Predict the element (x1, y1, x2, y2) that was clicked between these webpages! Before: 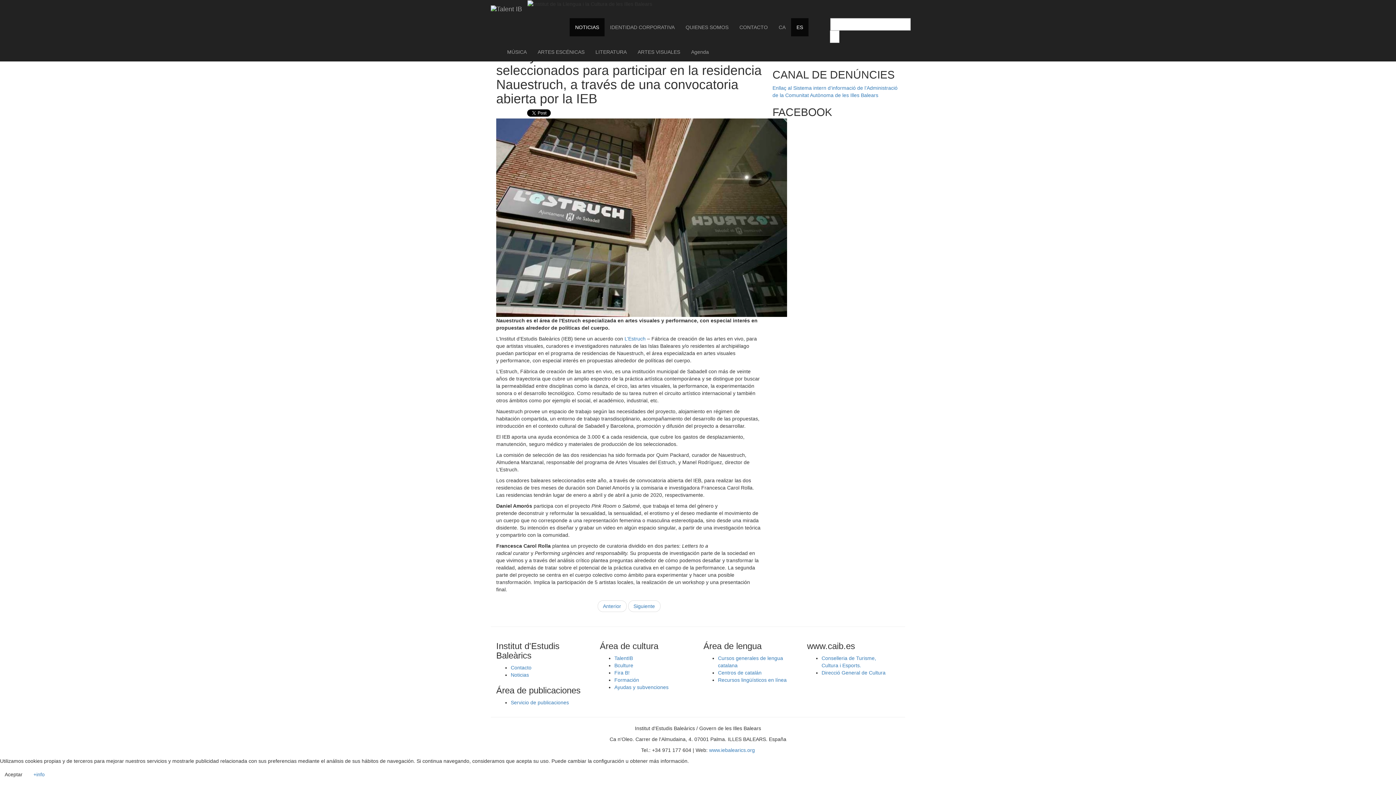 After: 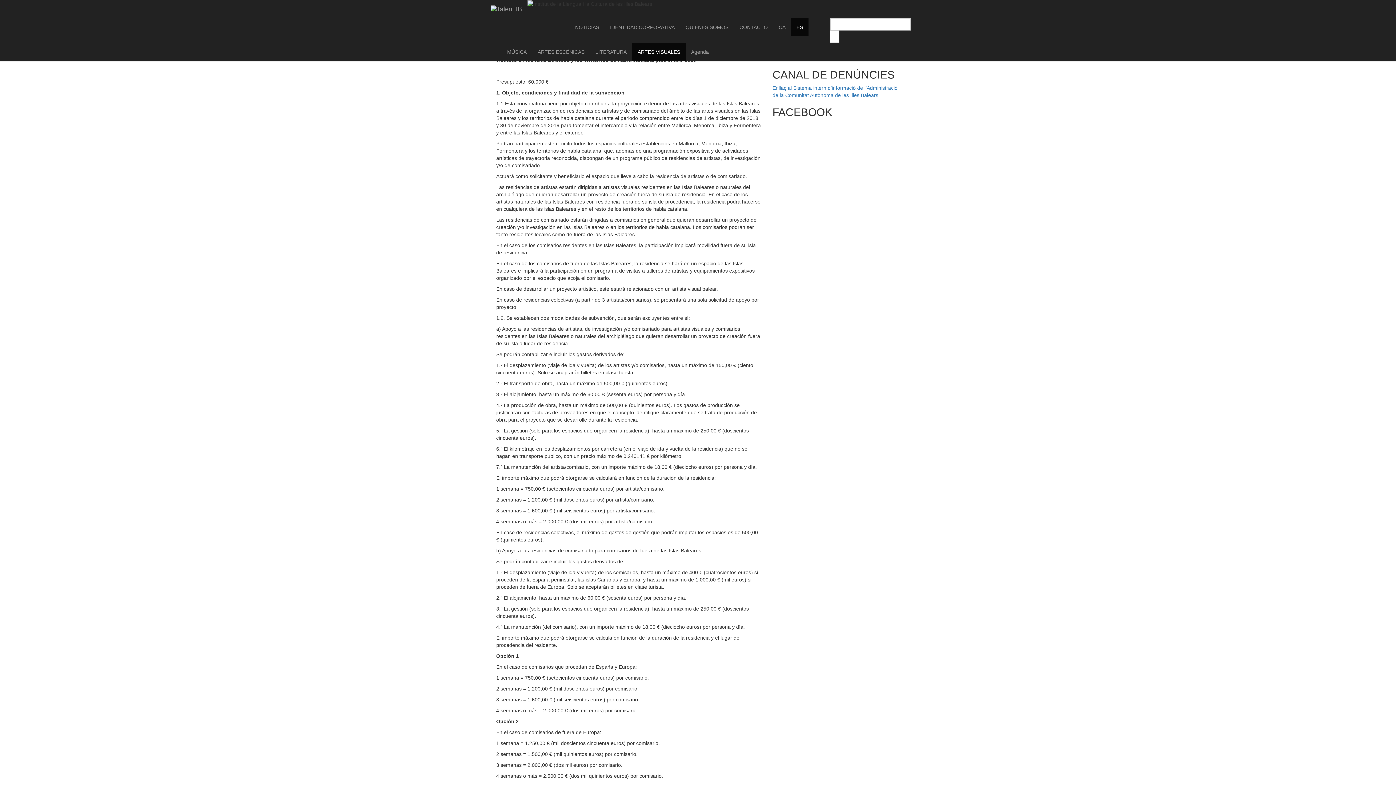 Action: label: ARTES VISUALES bbox: (632, 42, 685, 61)